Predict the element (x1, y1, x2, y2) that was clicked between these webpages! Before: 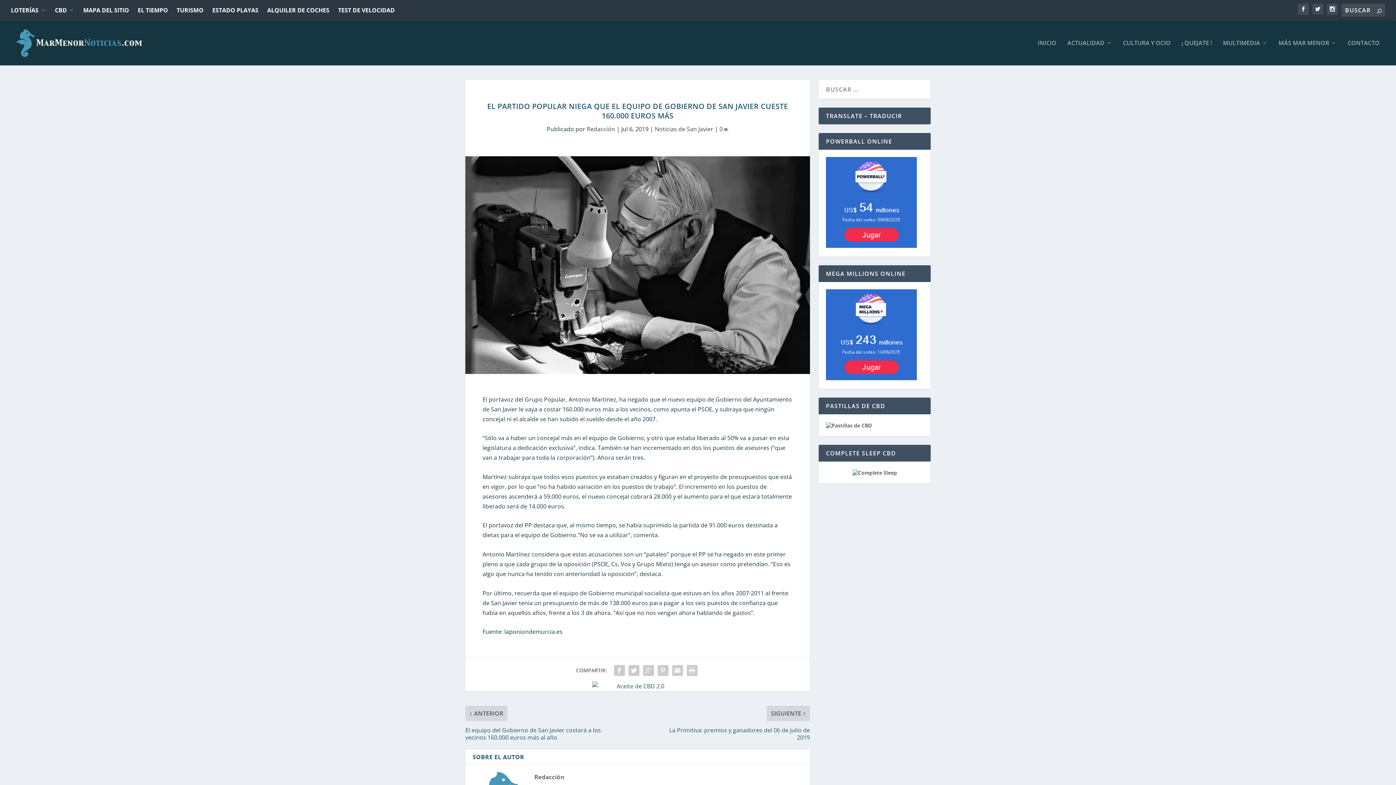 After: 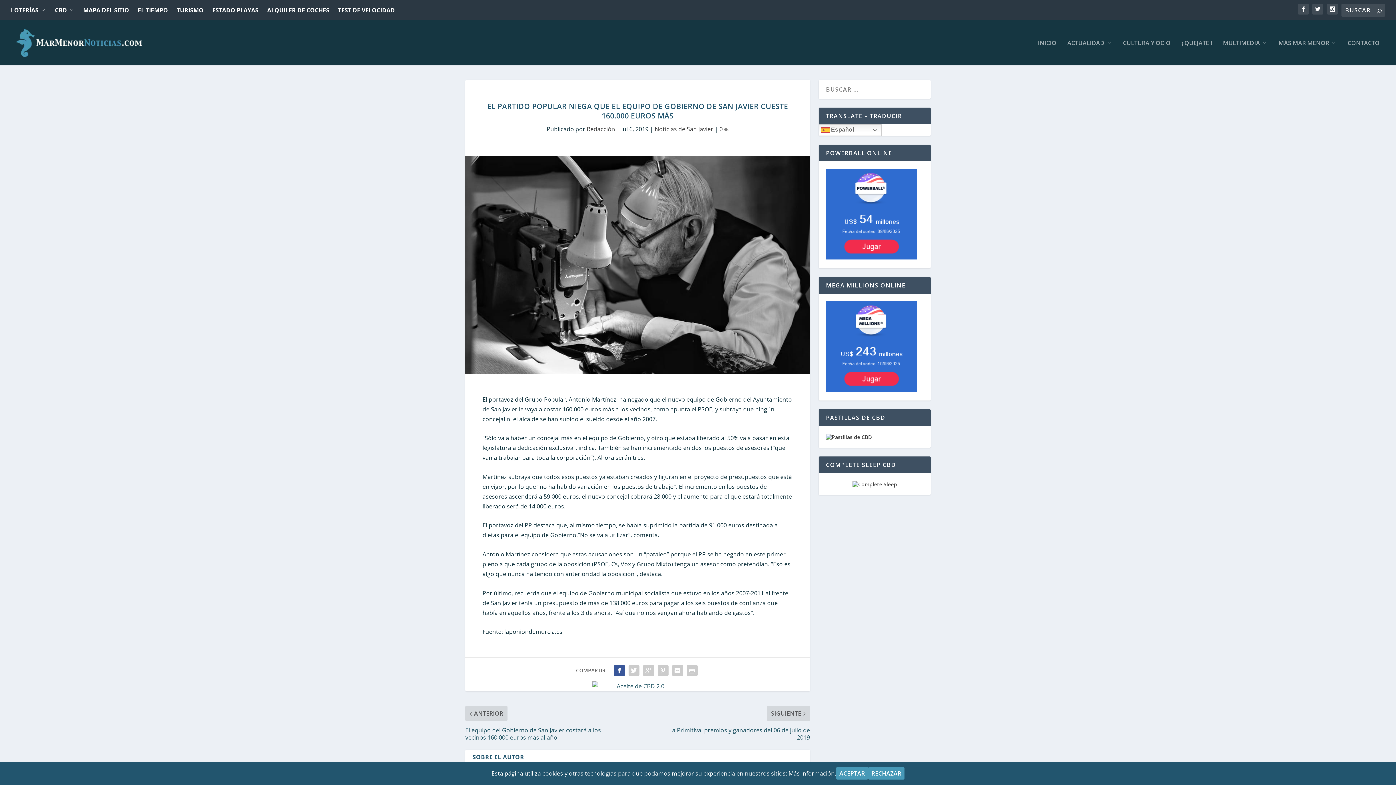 Action: bbox: (612, 663, 626, 678)